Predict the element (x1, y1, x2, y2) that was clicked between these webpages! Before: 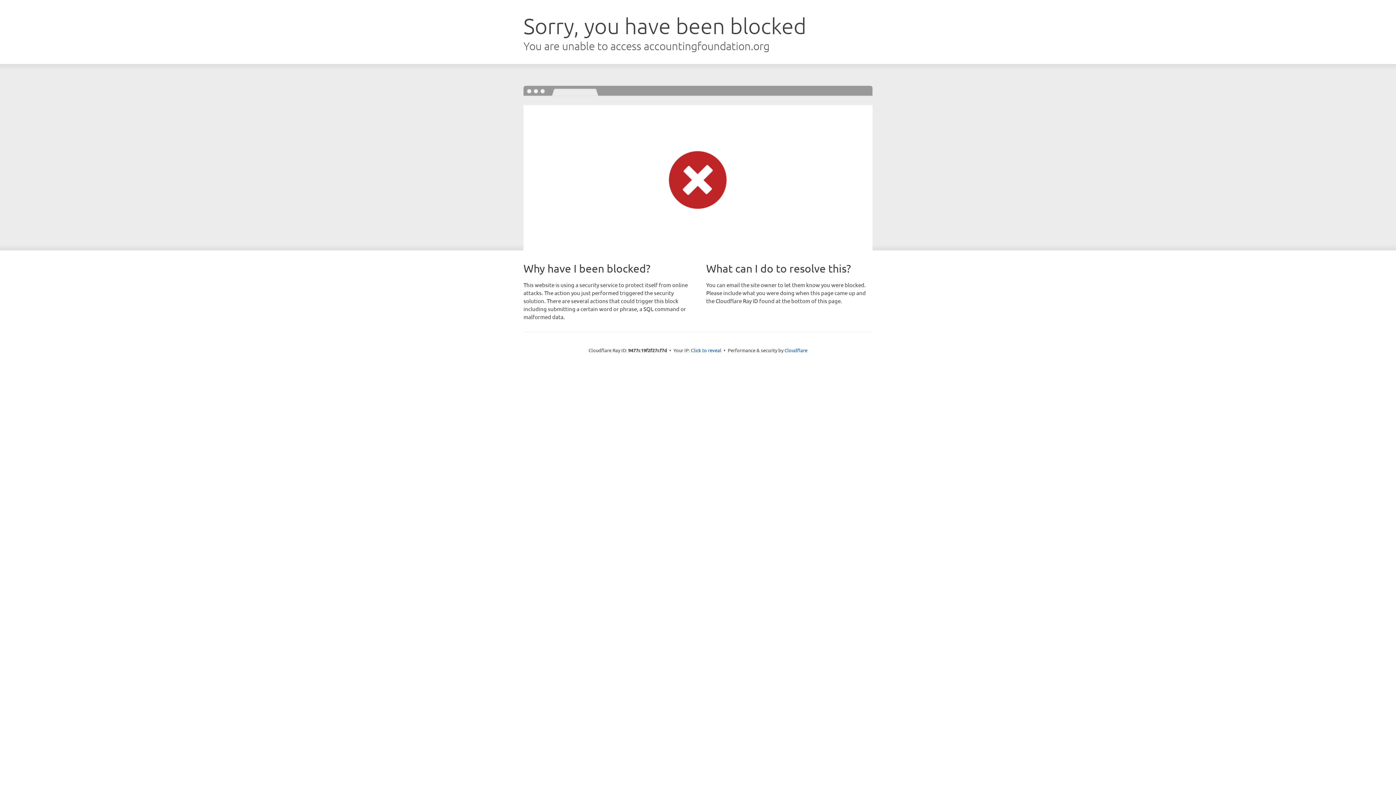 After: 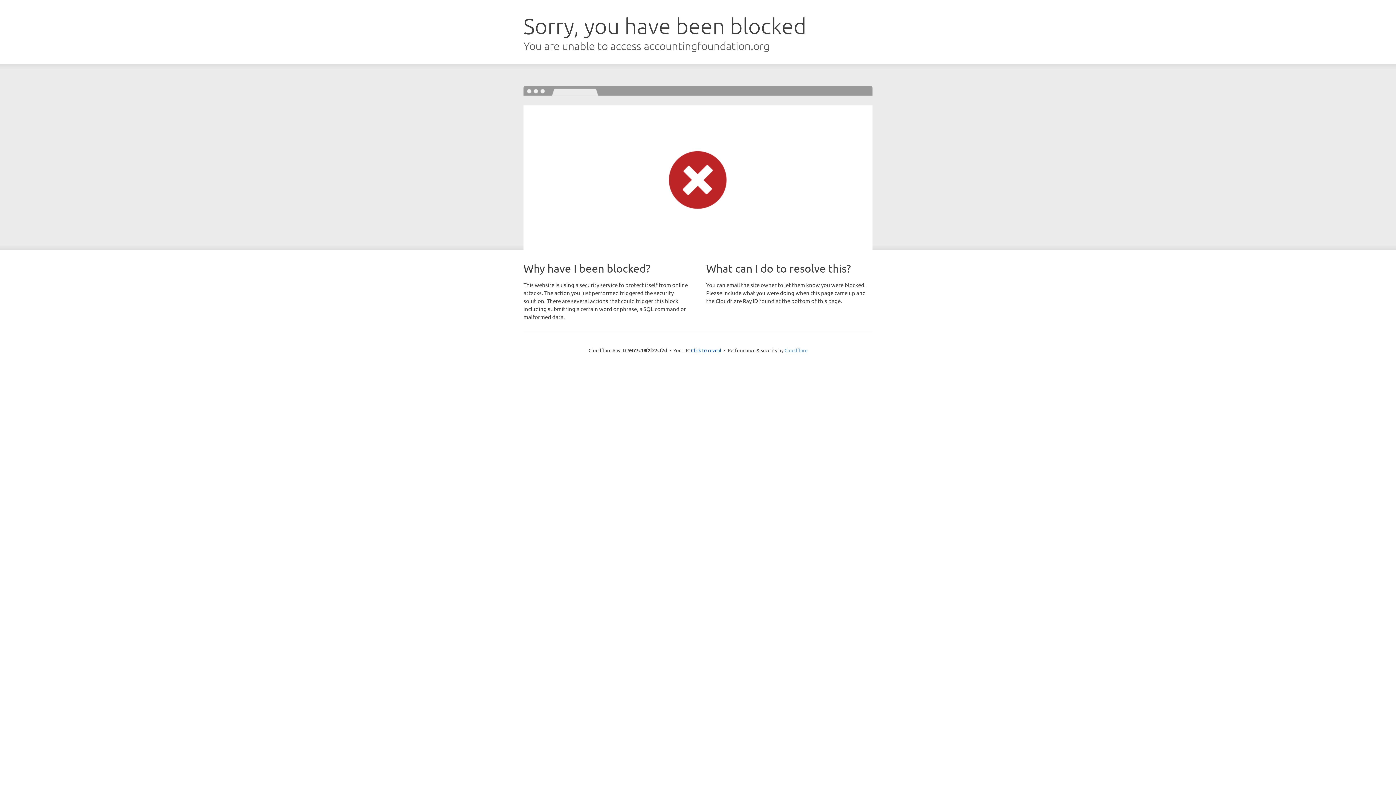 Action: bbox: (784, 347, 807, 353) label: Cloudflare